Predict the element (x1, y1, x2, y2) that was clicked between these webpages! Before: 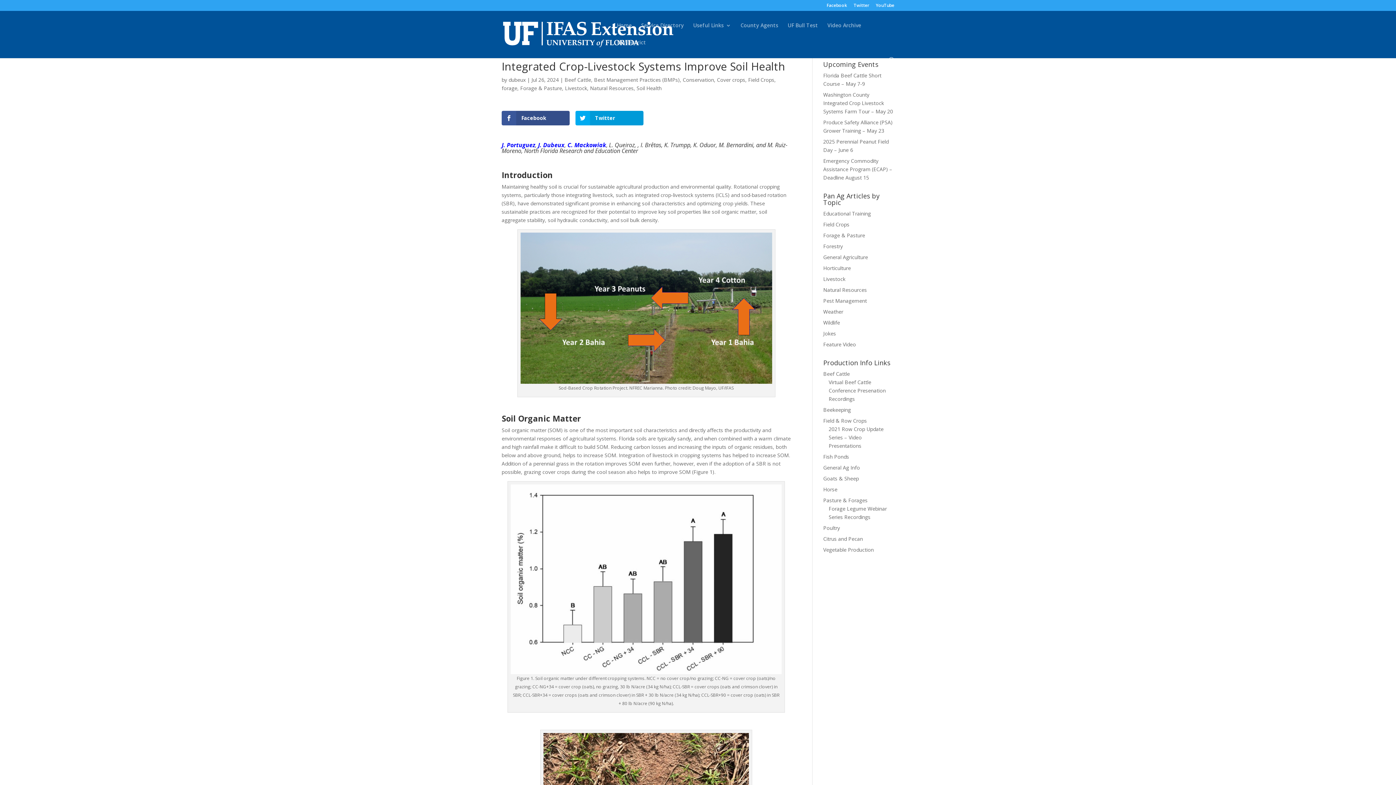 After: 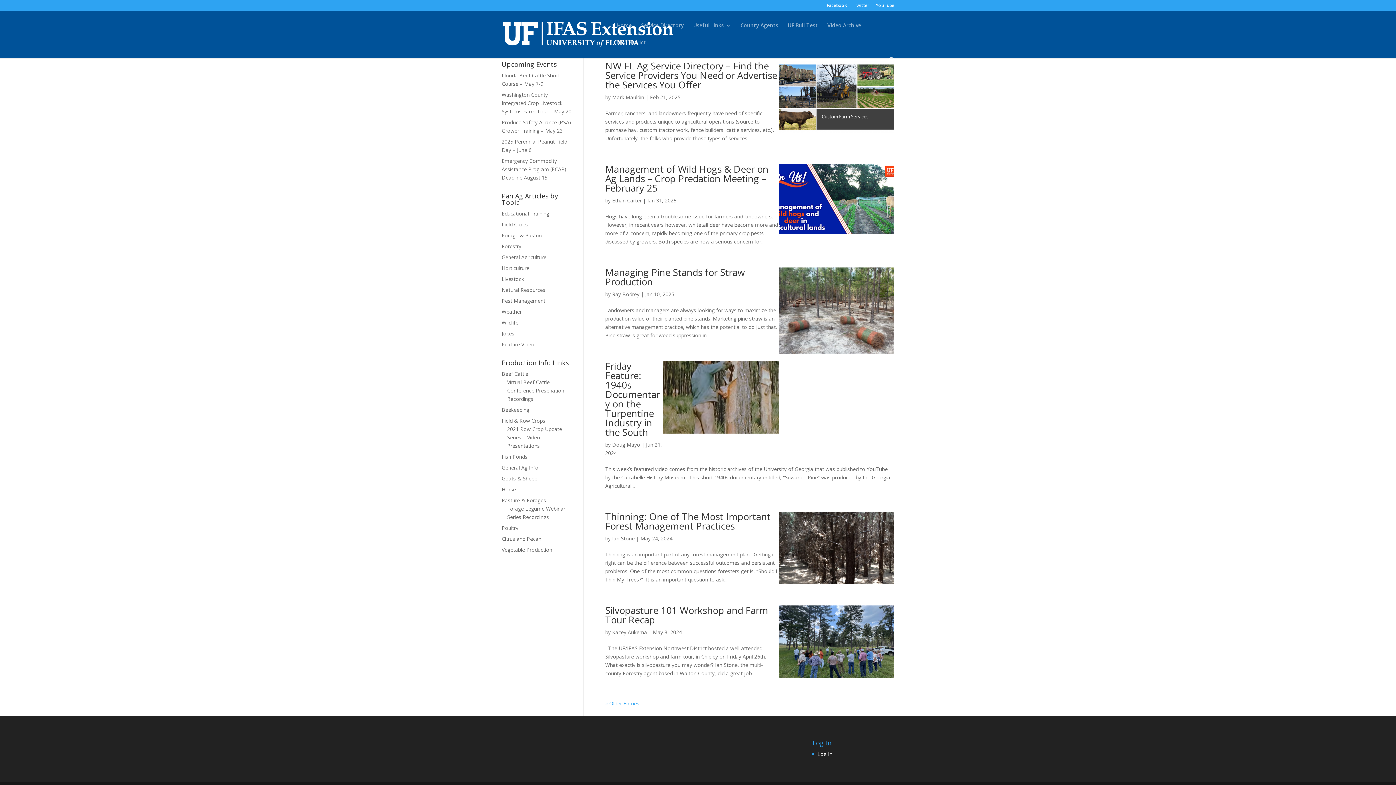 Action: label: Forestry bbox: (823, 242, 843, 249)